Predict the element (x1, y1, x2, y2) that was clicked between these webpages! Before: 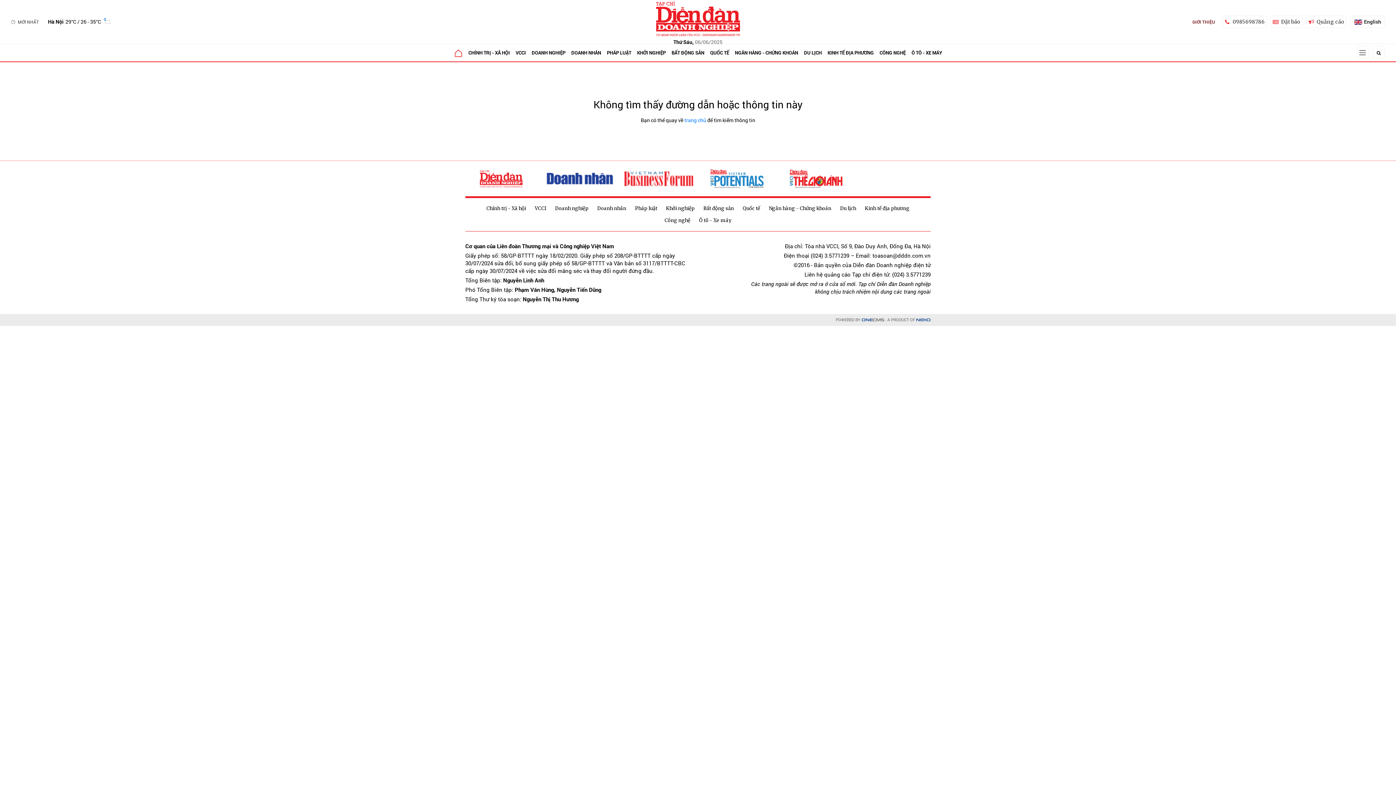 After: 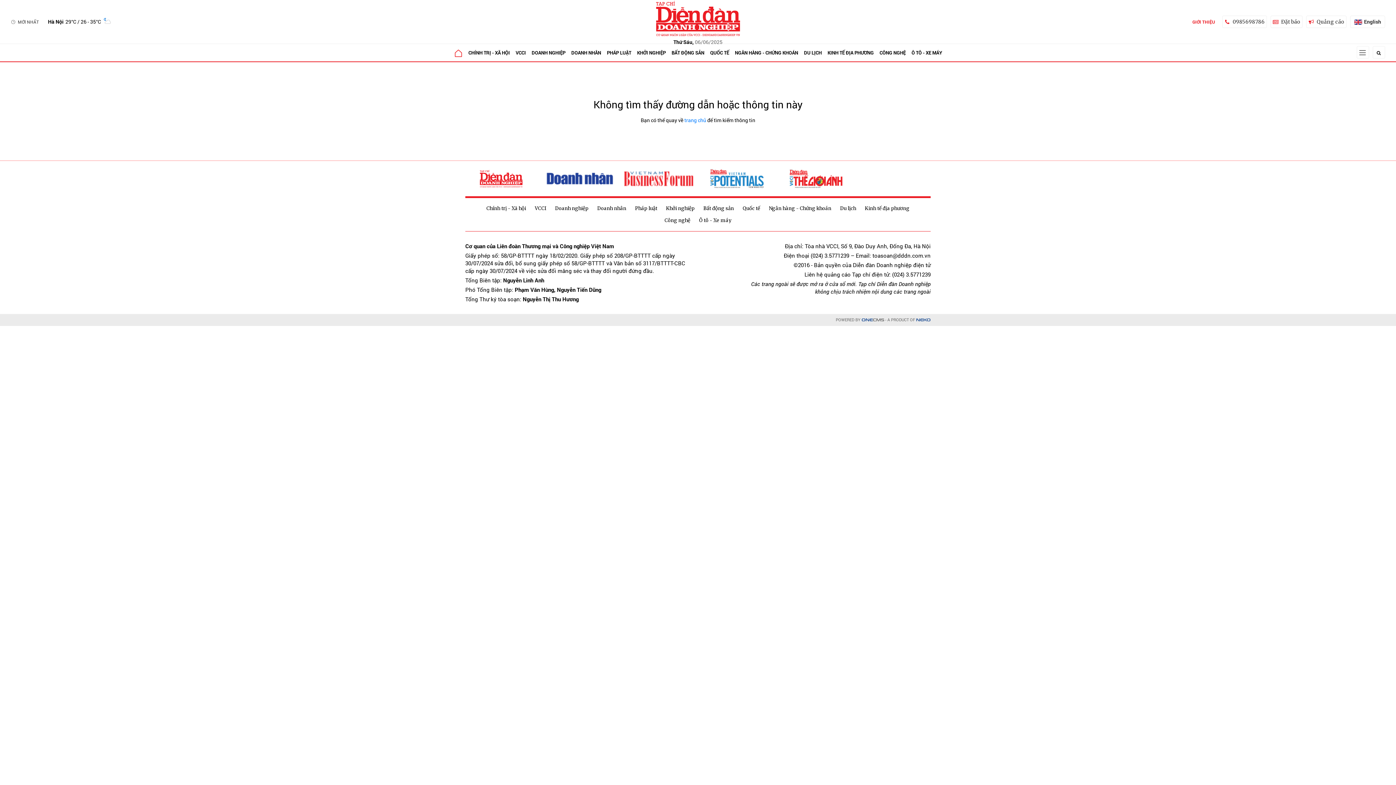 Action: bbox: (780, 168, 852, 189)